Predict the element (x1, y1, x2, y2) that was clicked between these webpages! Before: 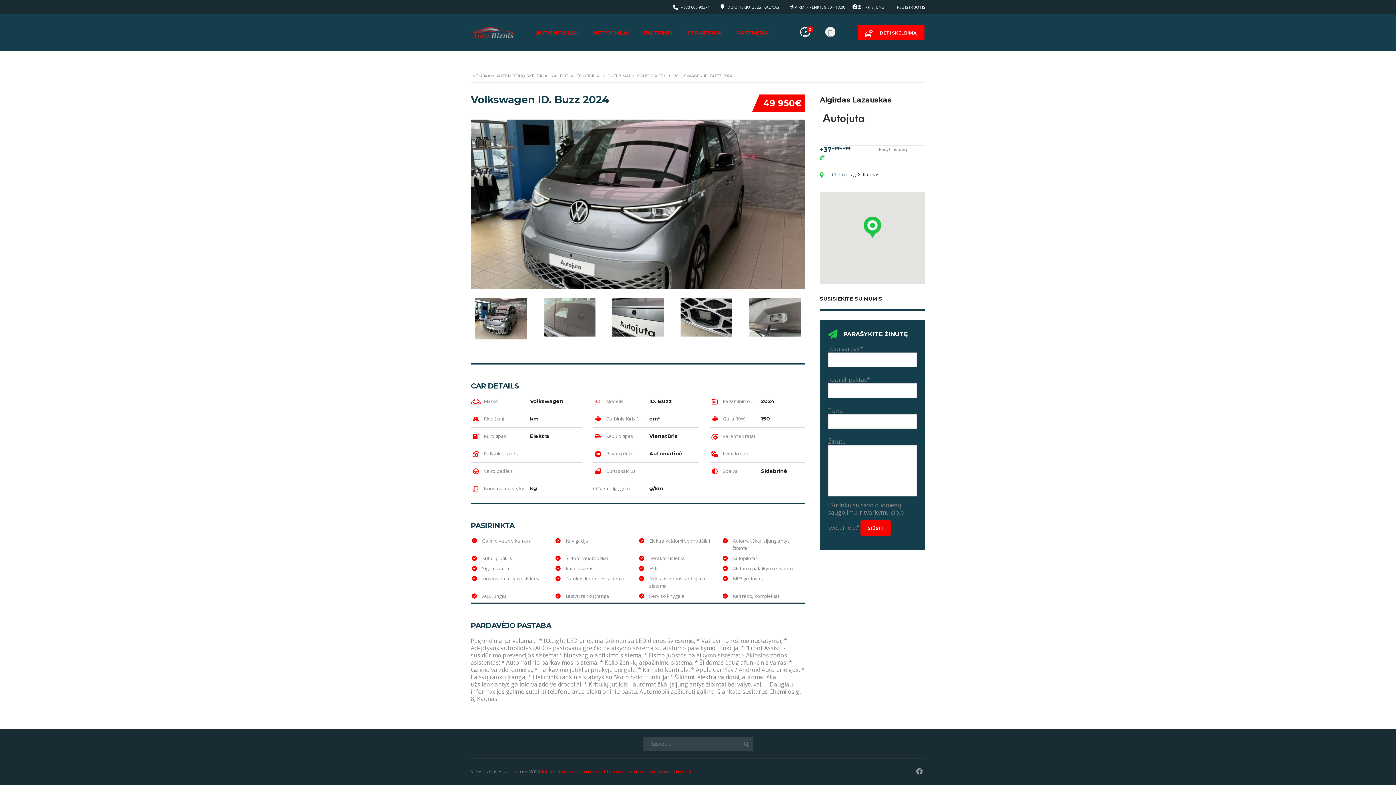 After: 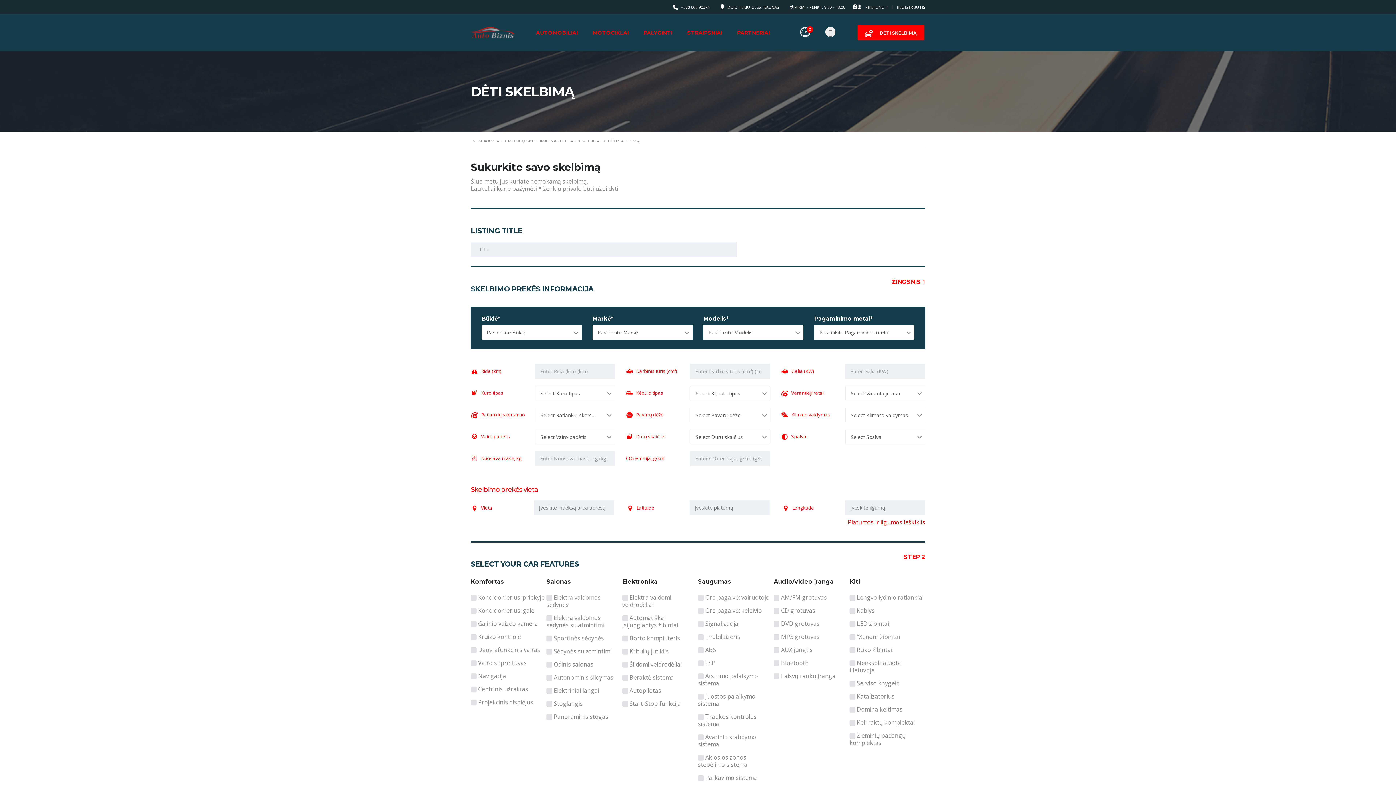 Action: bbox: (857, 25, 924, 40) label: DĖTI SKELBIMĄ